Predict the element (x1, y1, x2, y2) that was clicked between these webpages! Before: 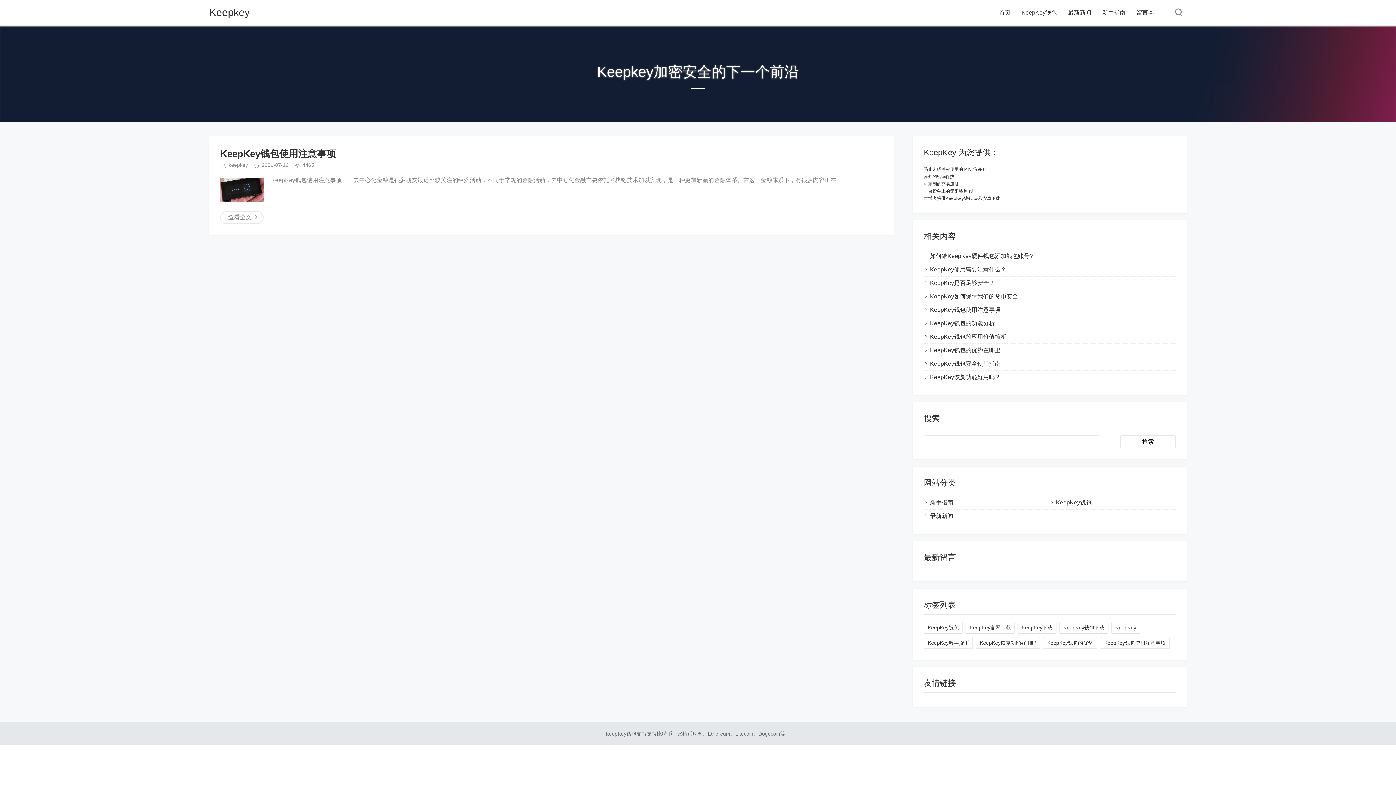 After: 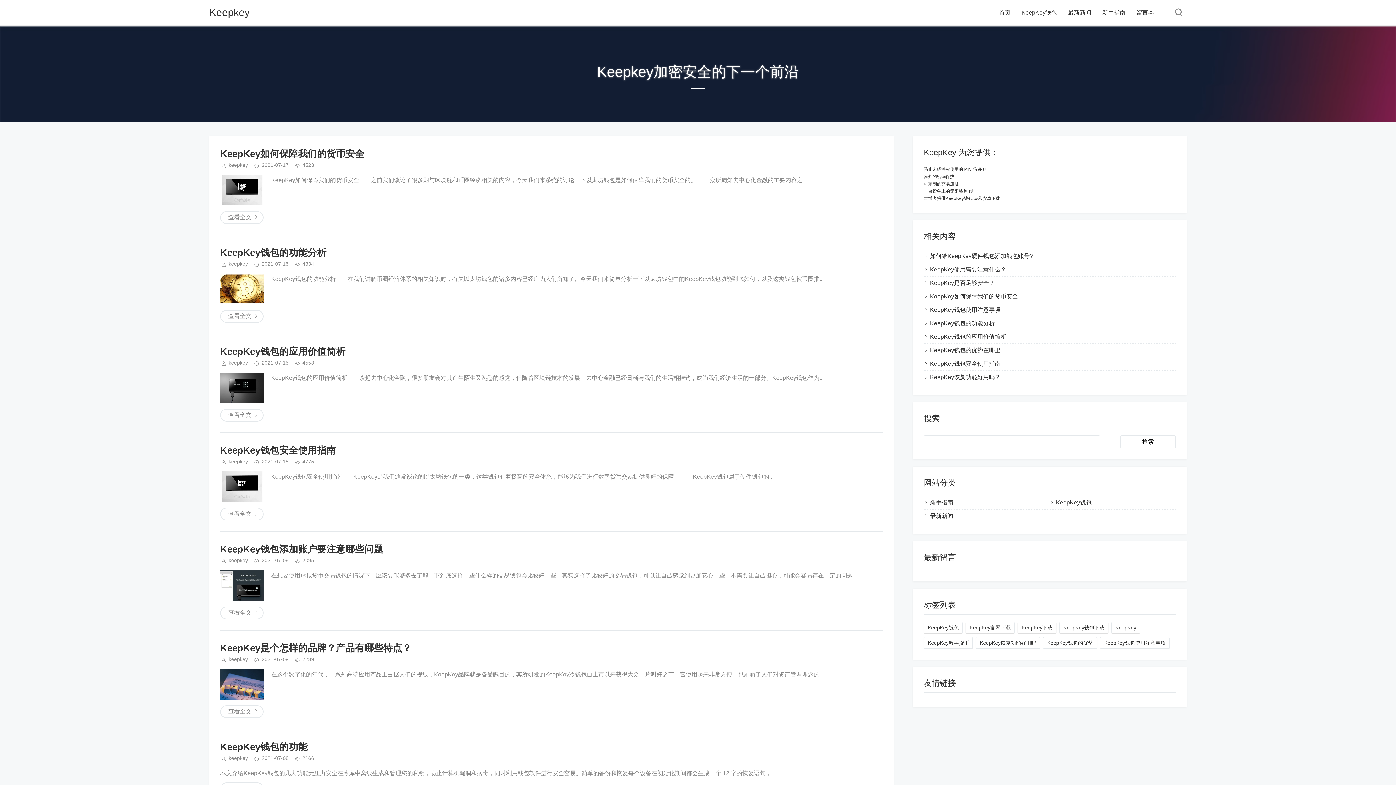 Action: label: KeepKey钱包 bbox: (924, 622, 963, 633)